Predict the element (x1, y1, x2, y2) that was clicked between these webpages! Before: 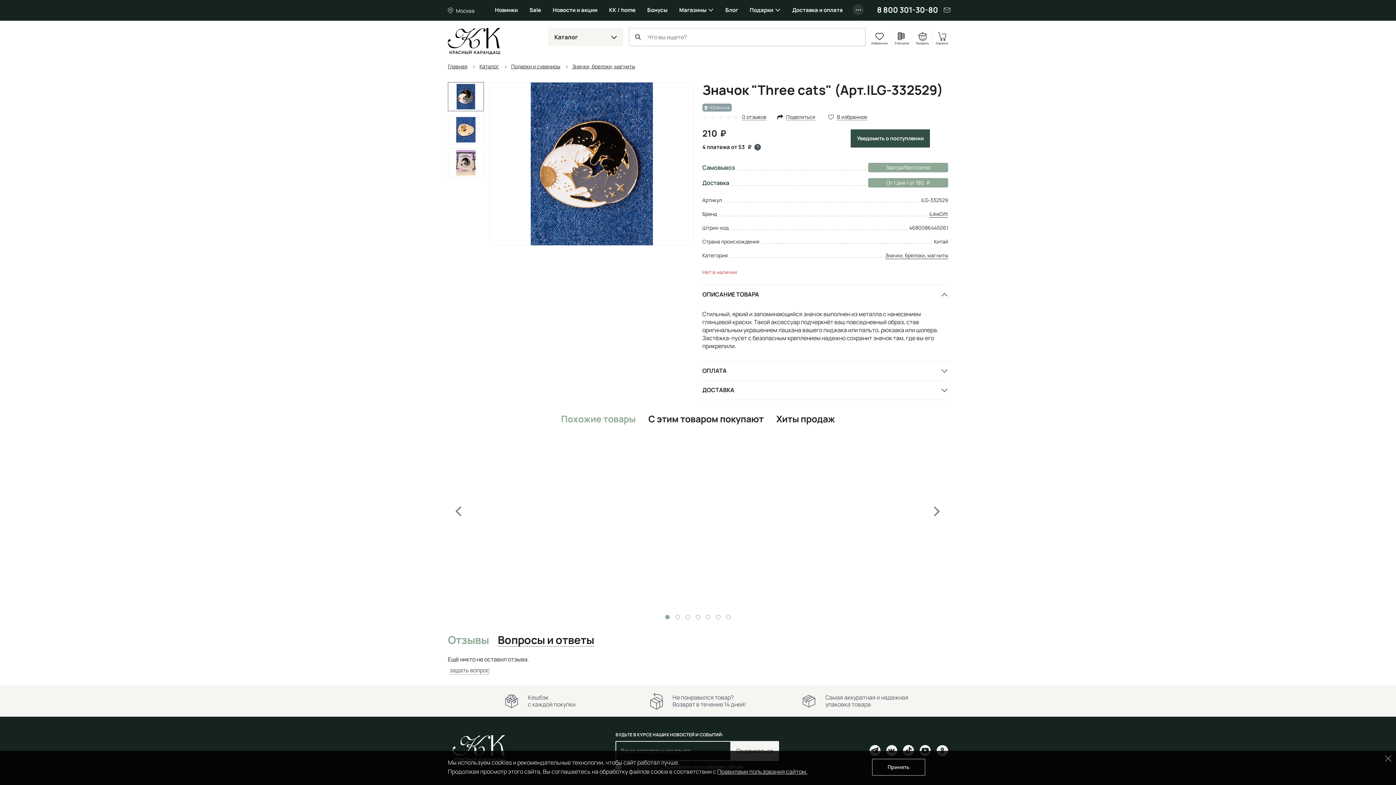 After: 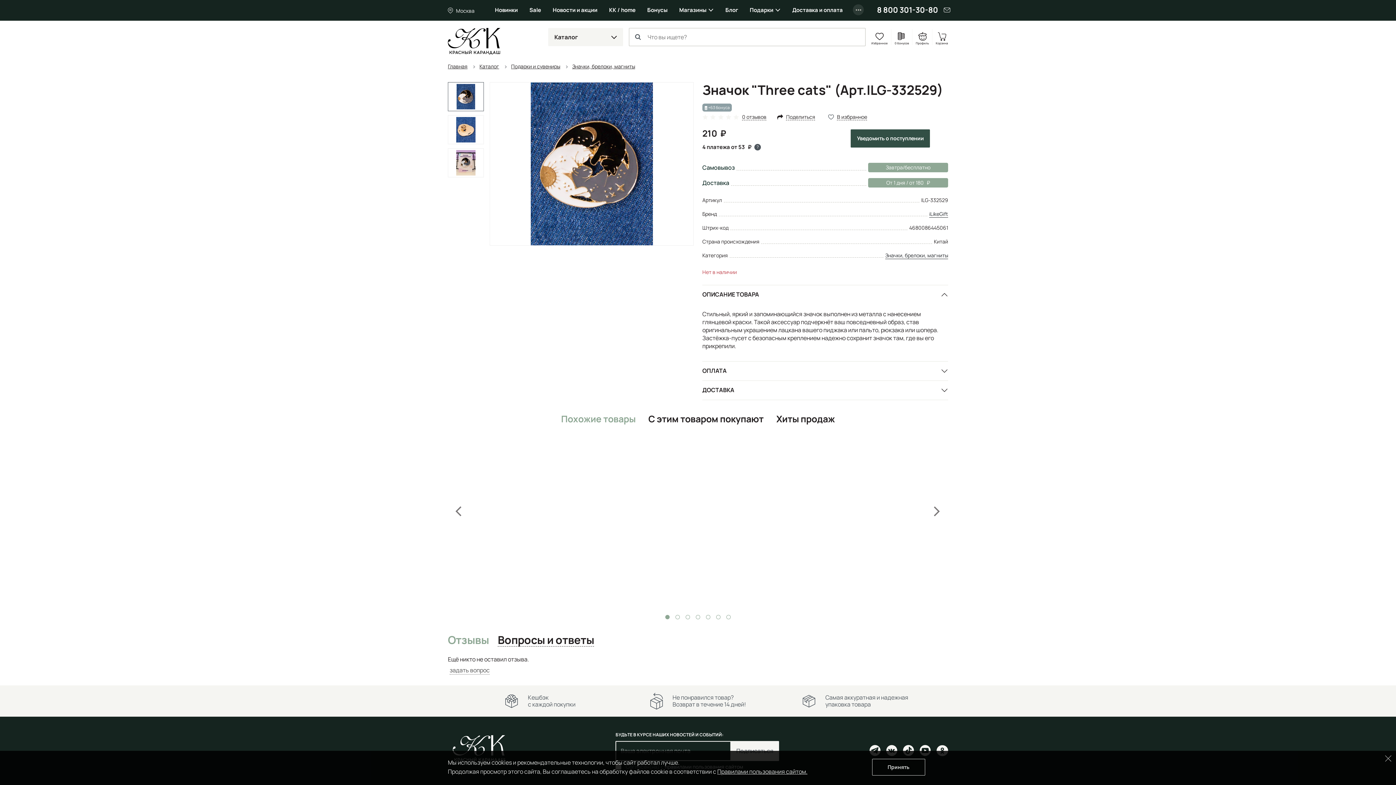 Action: label: Отзывы bbox: (448, 634, 489, 646)